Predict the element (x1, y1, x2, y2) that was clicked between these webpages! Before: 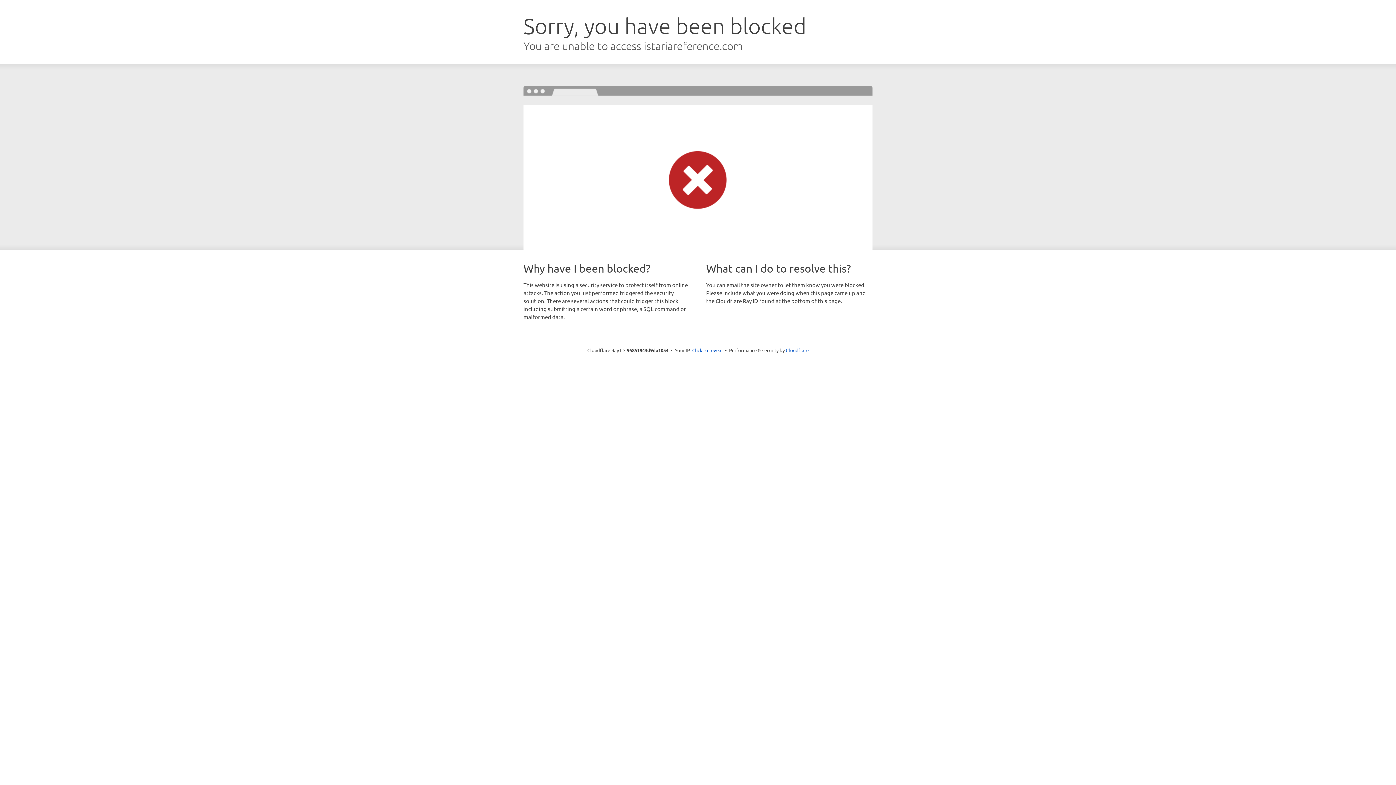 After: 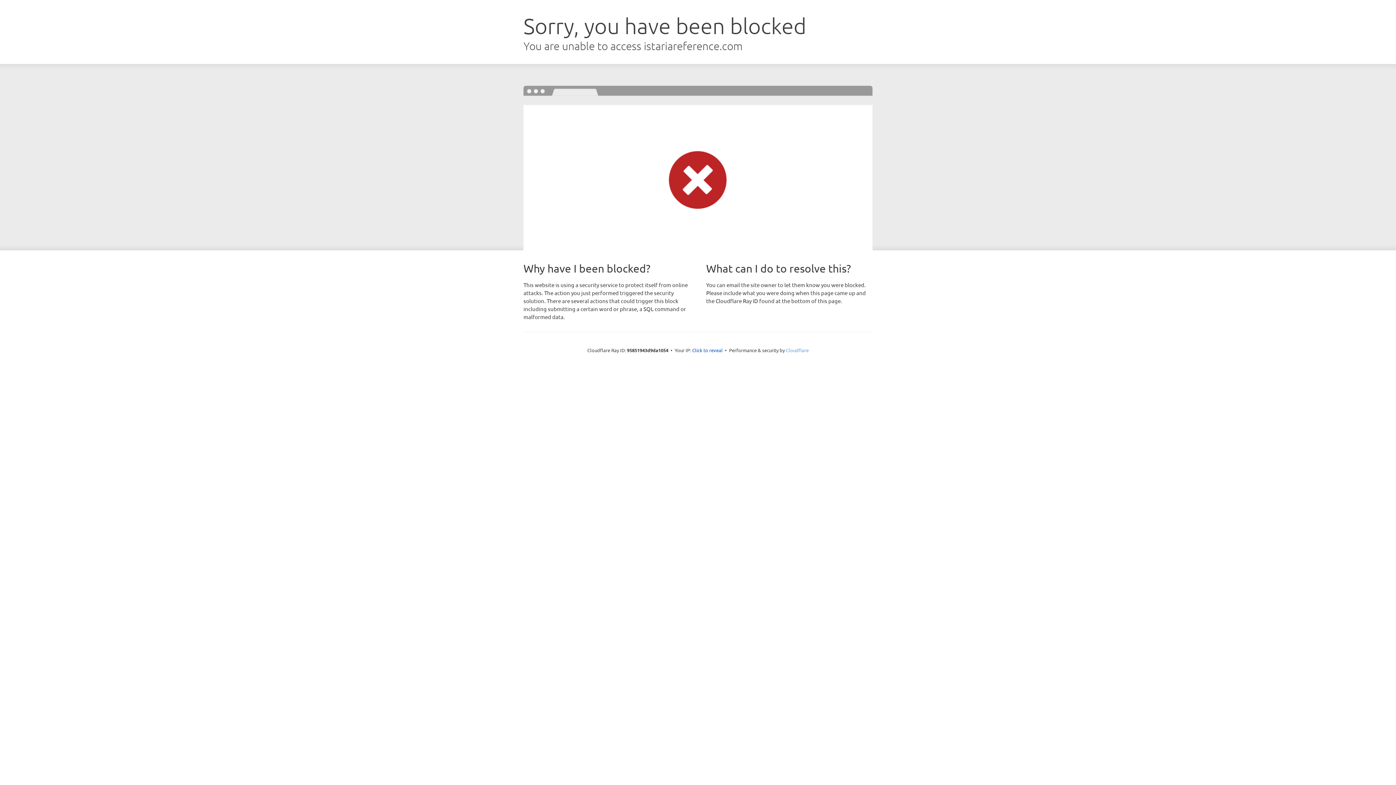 Action: label: Cloudflare bbox: (786, 347, 808, 353)